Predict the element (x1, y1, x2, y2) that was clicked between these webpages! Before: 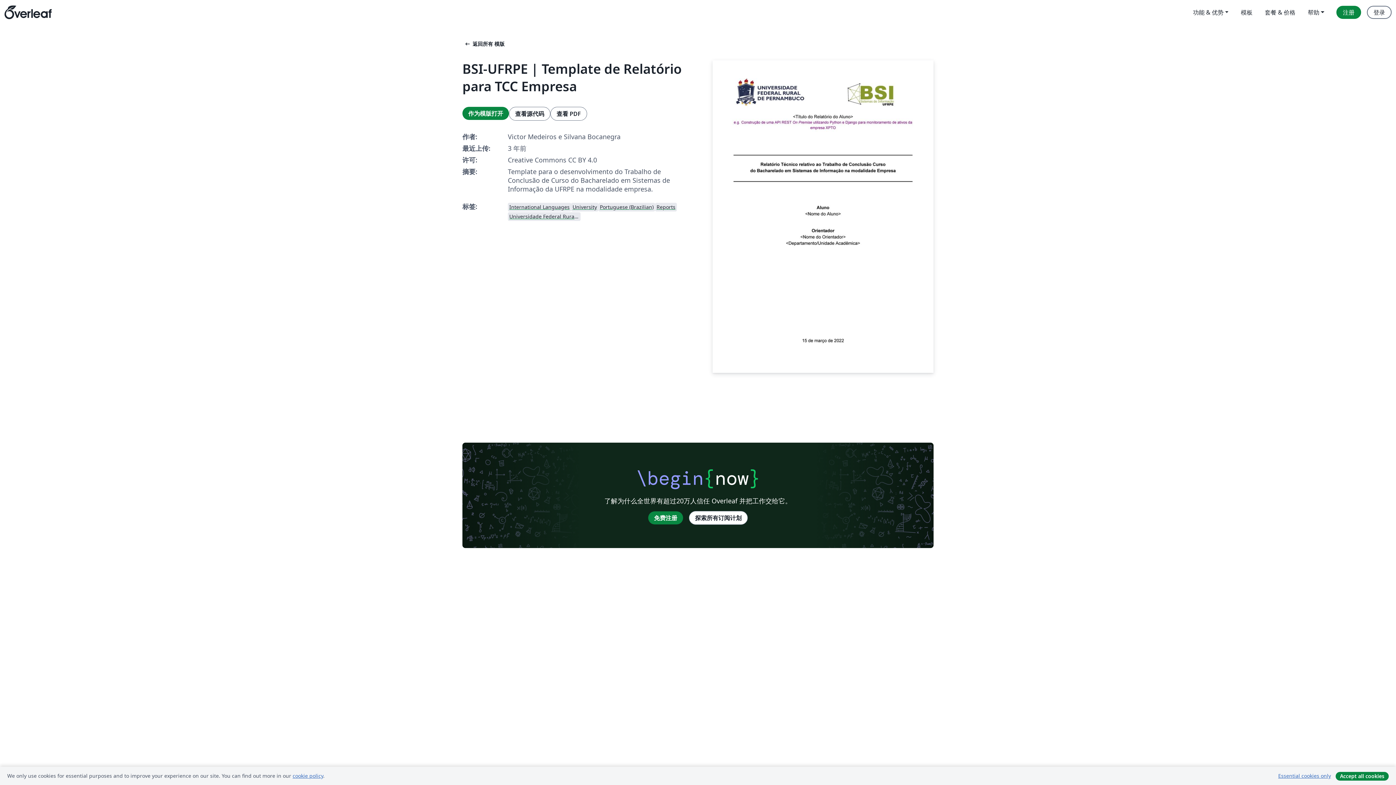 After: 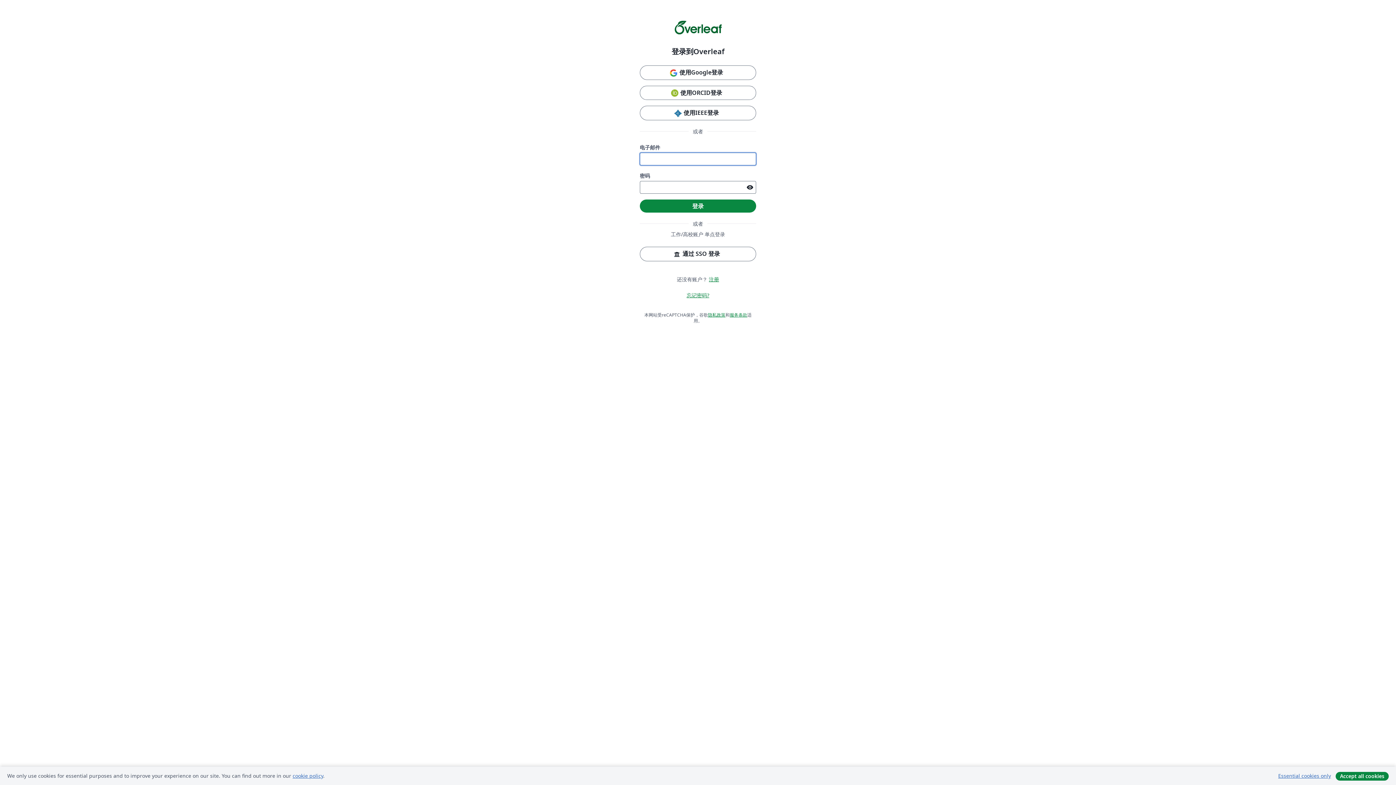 Action: bbox: (1367, 5, 1392, 18) label: 登录